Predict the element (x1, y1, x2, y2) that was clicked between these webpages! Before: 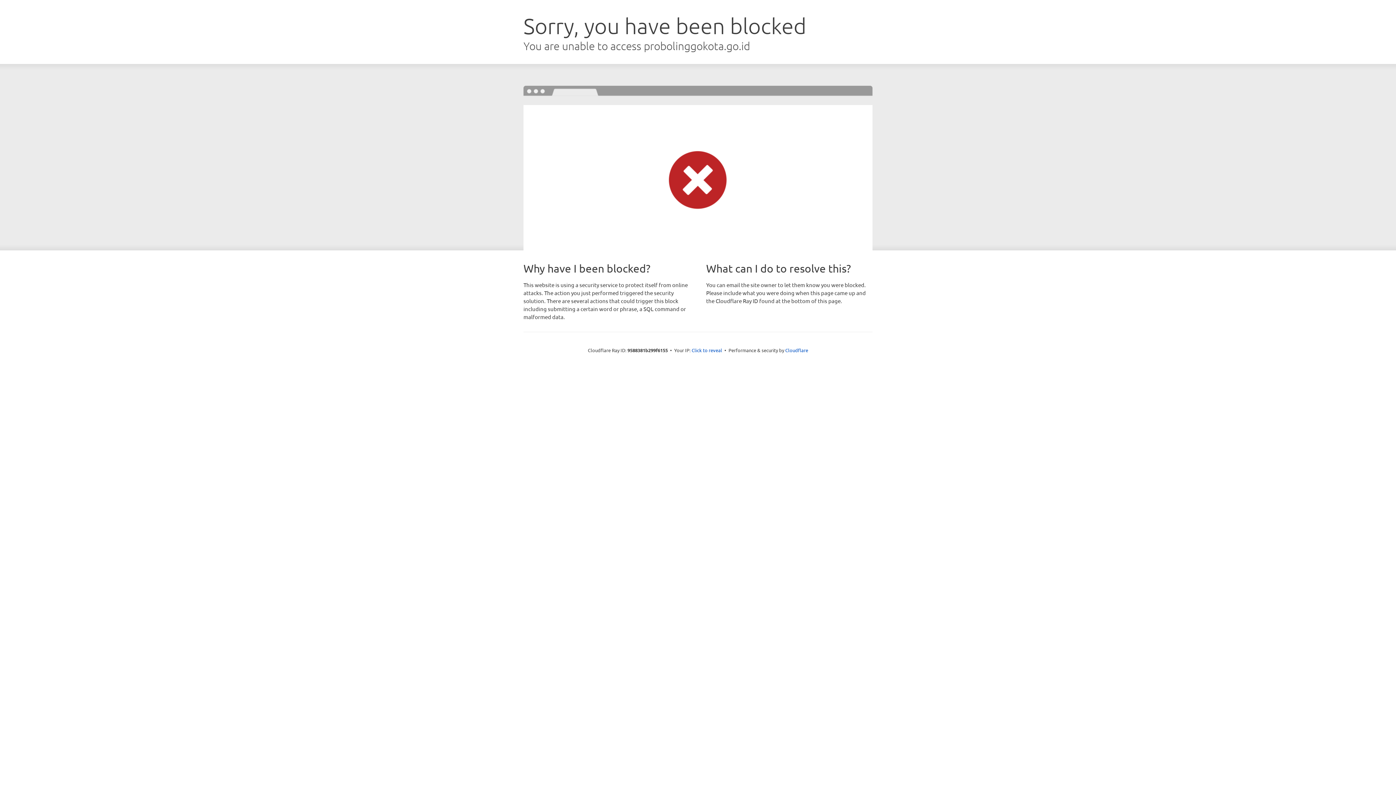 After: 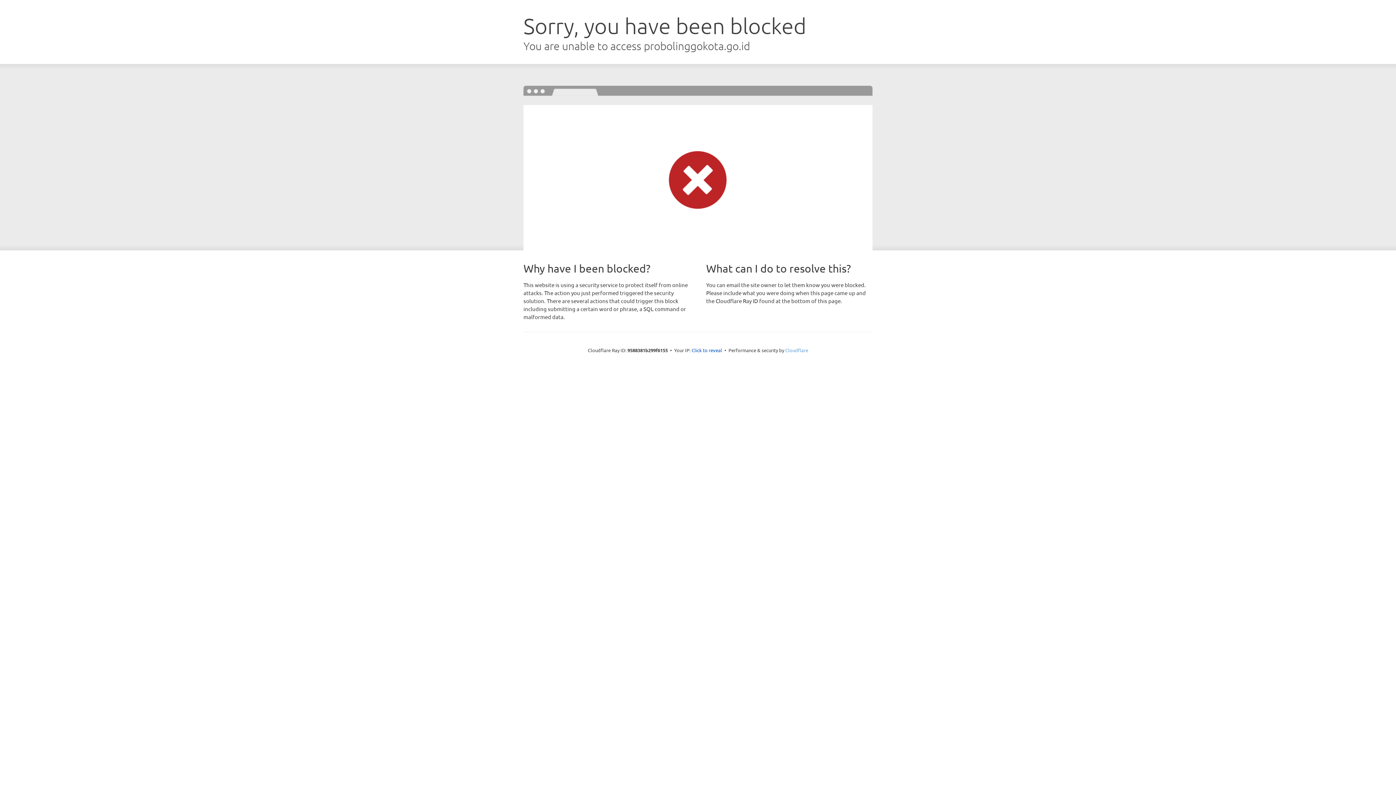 Action: label: Cloudflare bbox: (785, 347, 808, 353)